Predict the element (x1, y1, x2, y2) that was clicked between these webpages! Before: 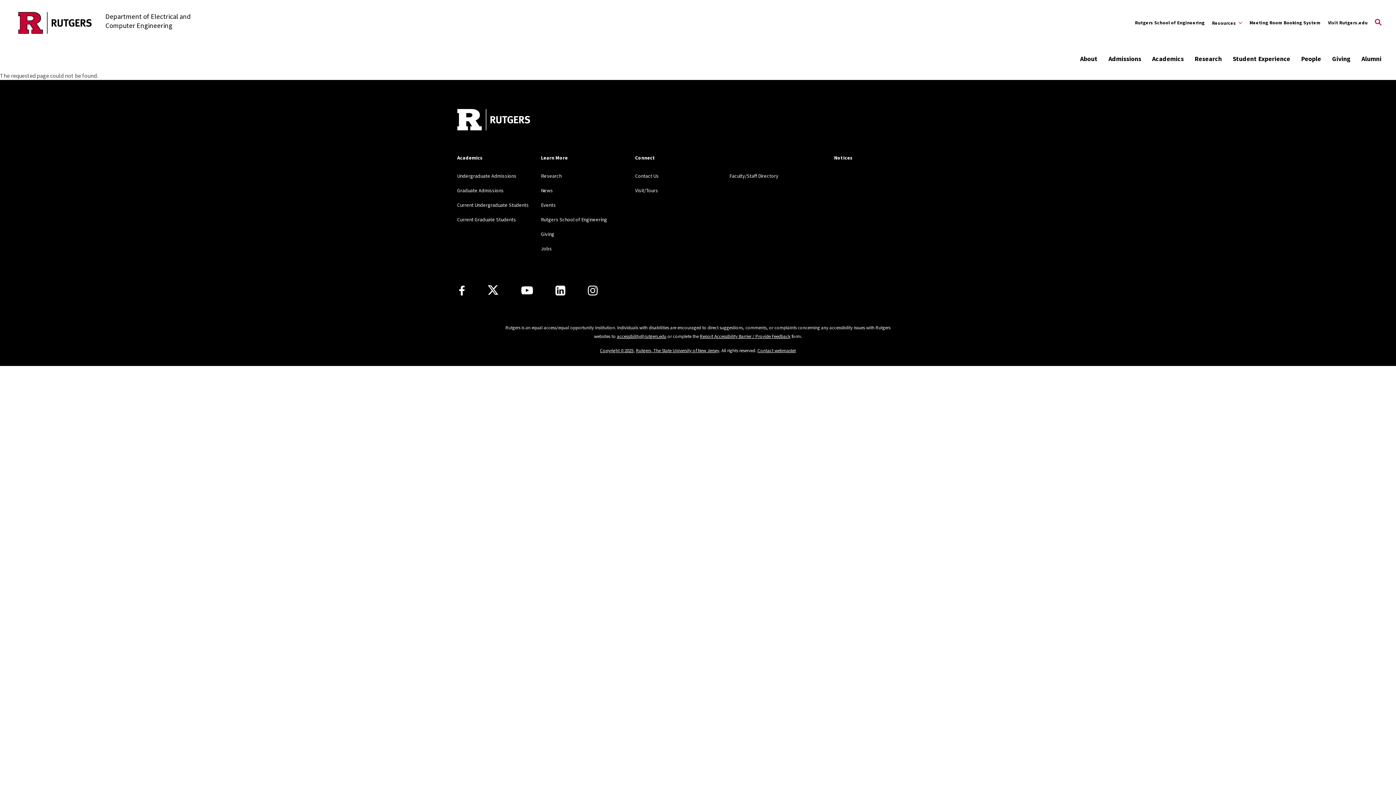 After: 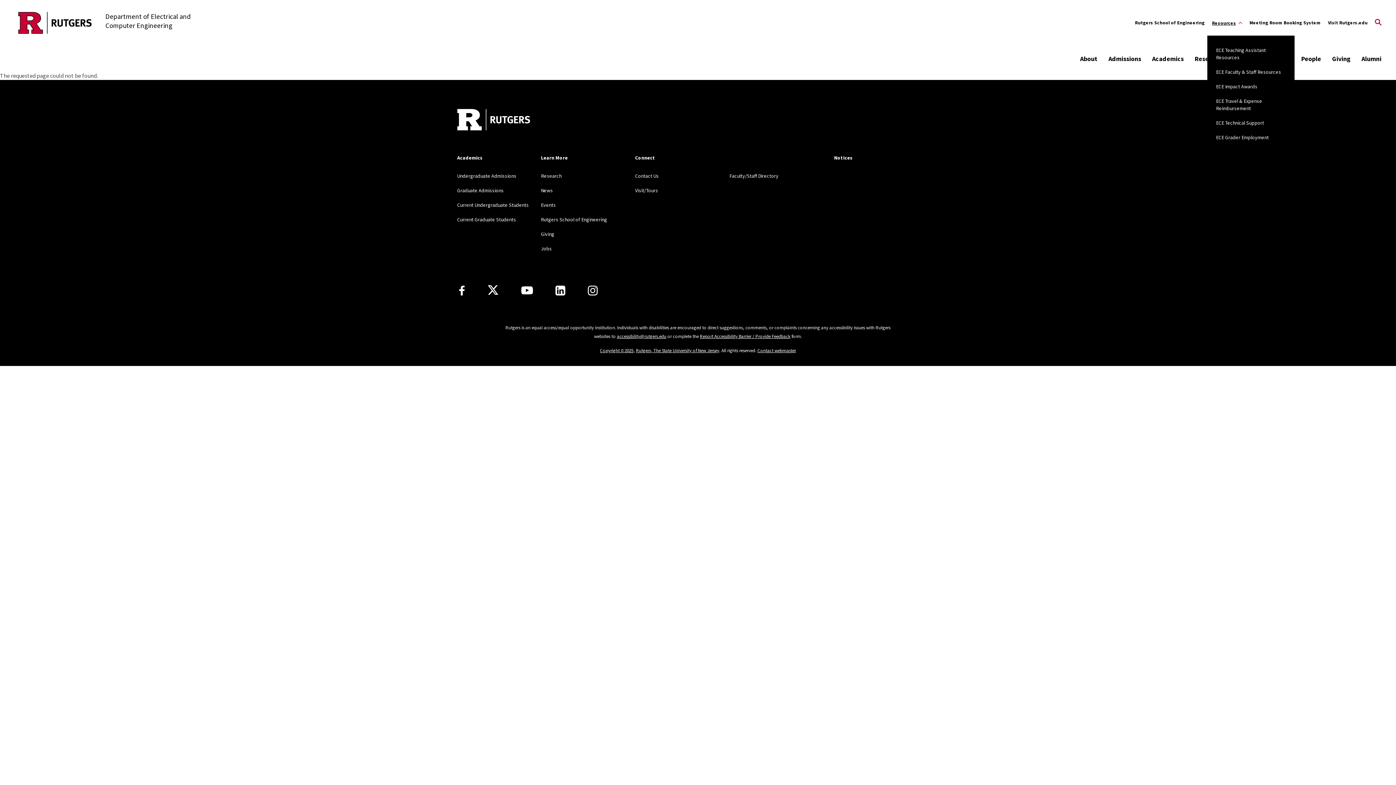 Action: label: Expand Resources Sub-Menu bbox: (1212, 10, 1242, 35)